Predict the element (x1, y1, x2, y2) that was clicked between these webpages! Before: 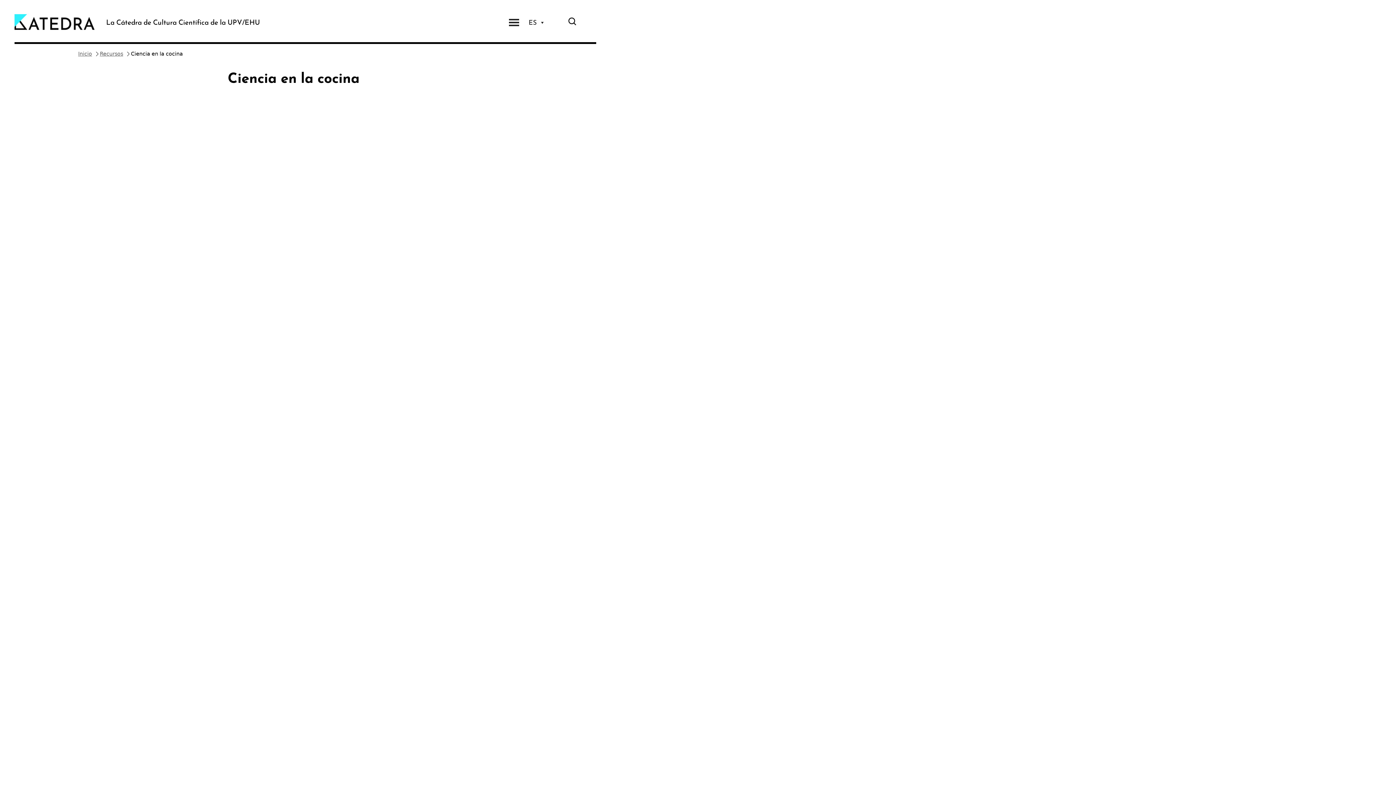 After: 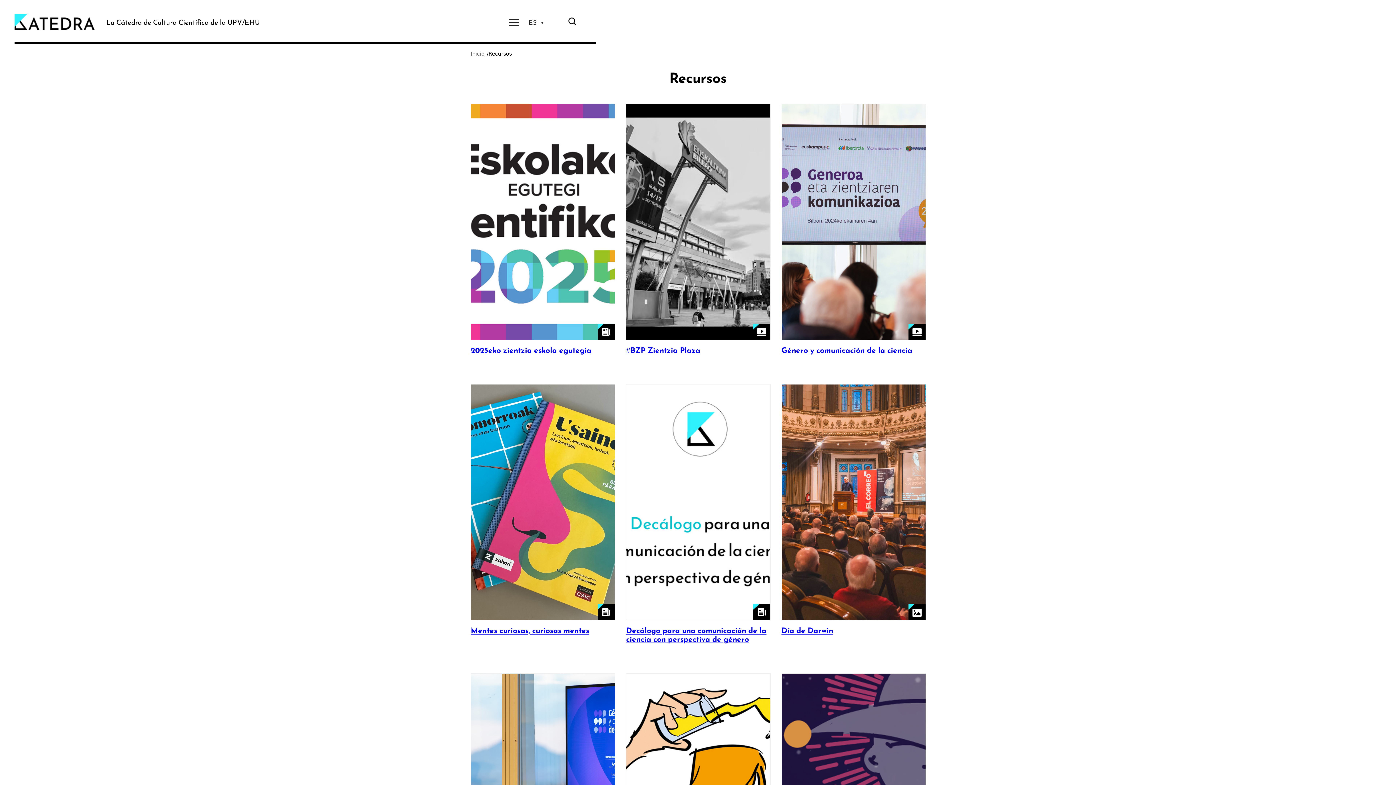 Action: bbox: (99, 49, 123, 58) label: Recursos